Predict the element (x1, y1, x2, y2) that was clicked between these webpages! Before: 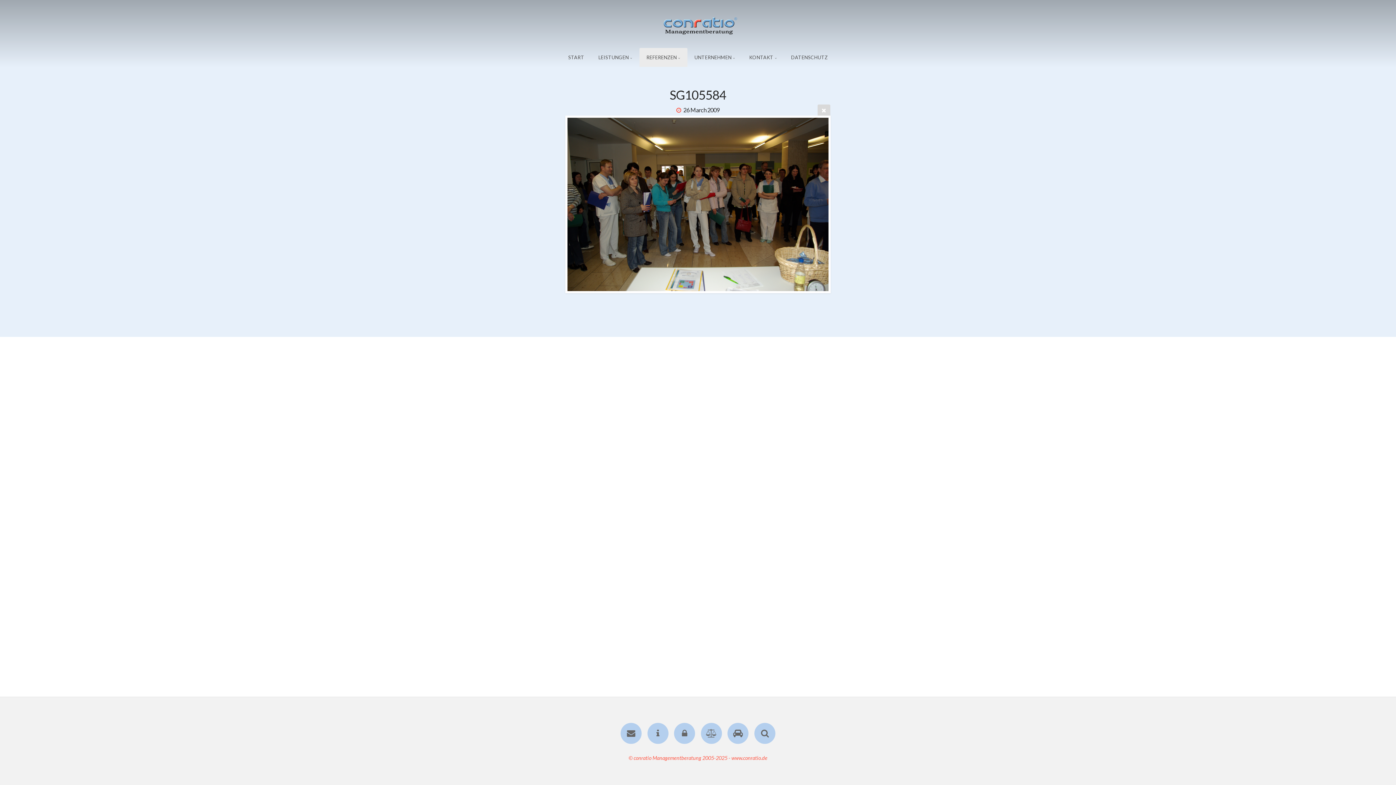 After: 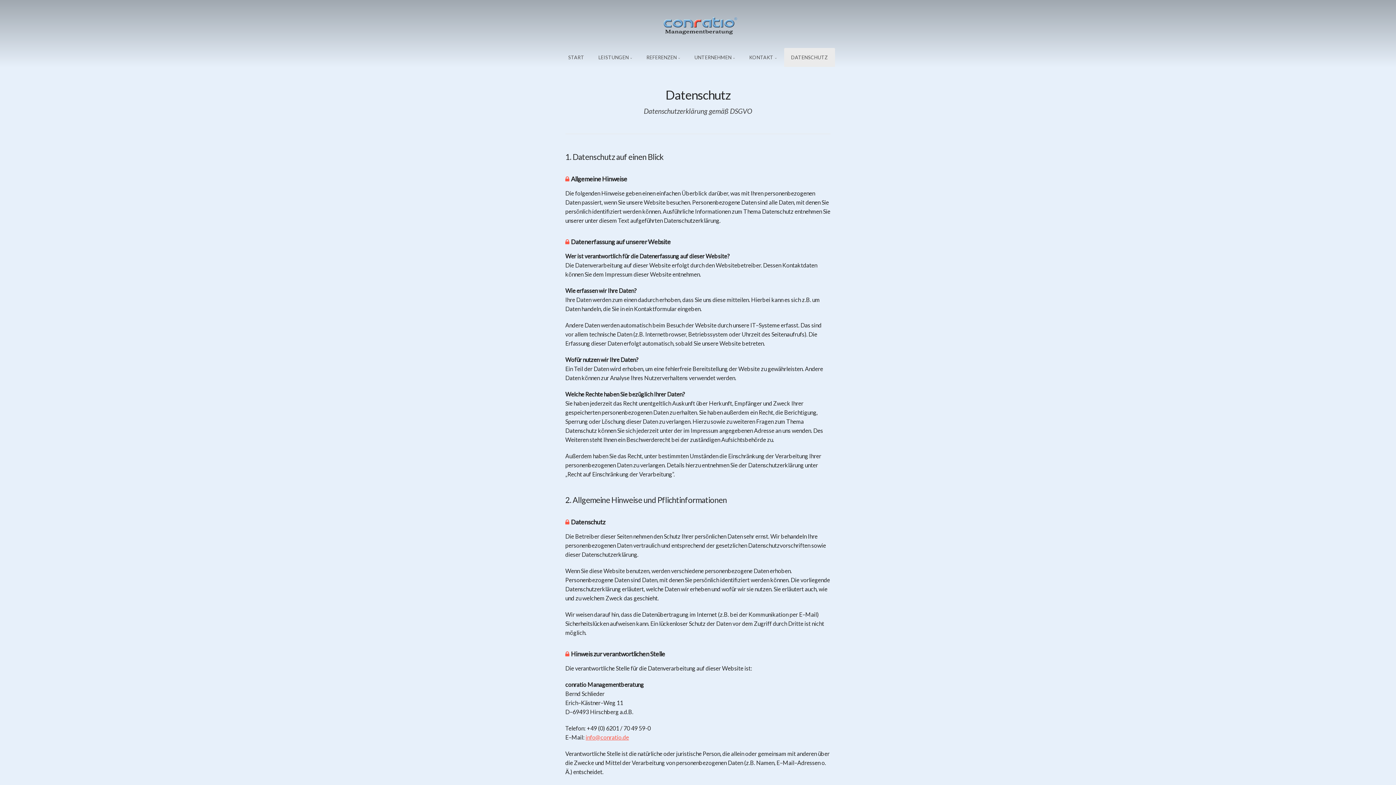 Action: bbox: (674, 723, 695, 744)